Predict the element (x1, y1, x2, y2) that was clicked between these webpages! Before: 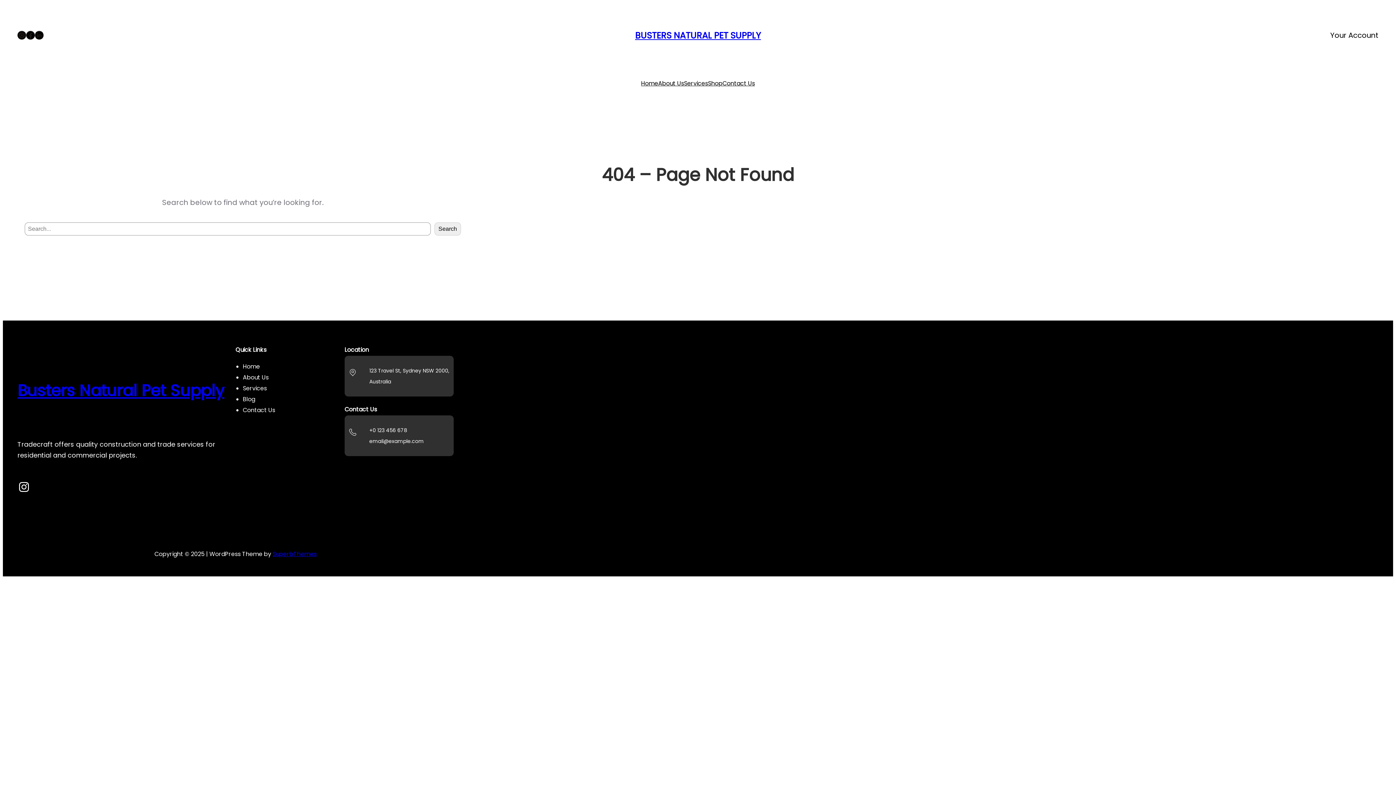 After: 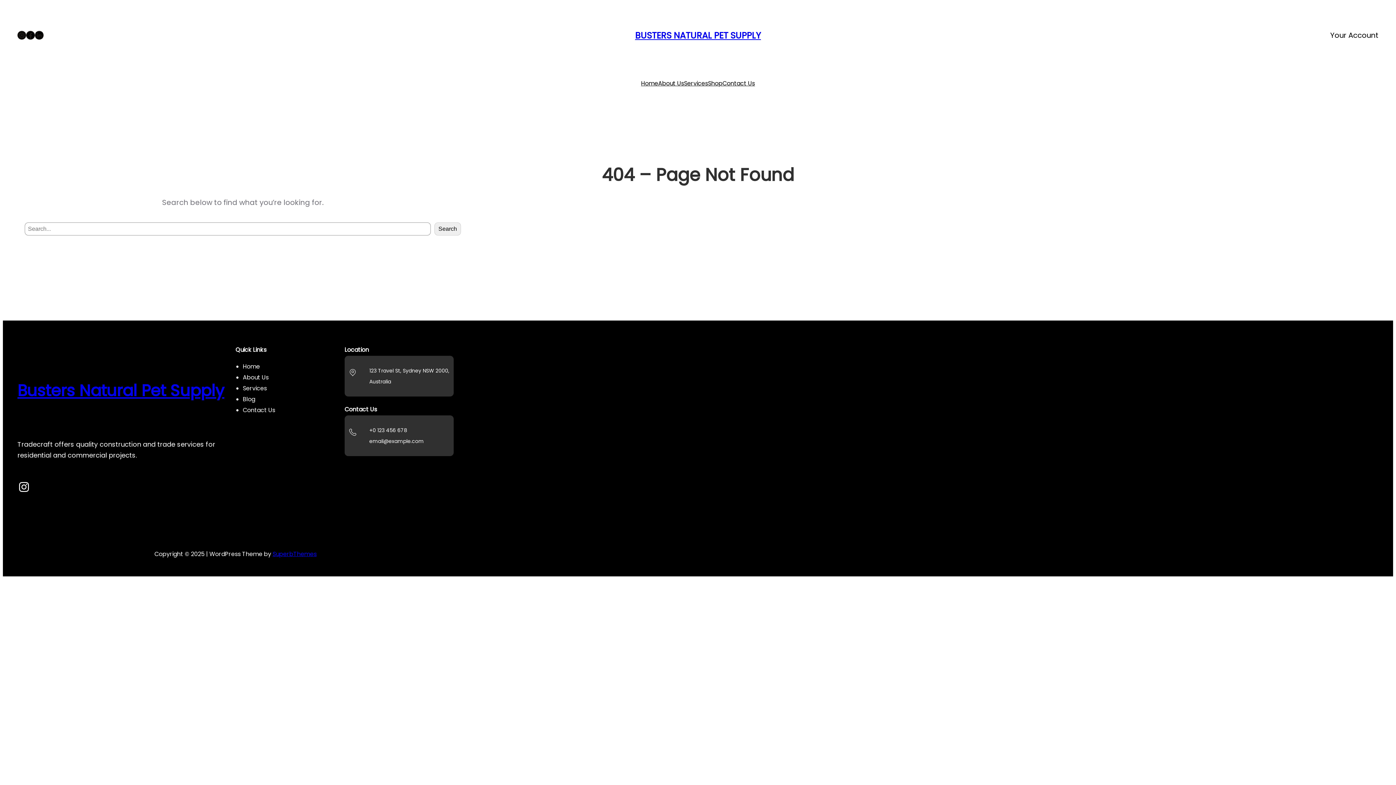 Action: label: Home bbox: (641, 78, 658, 89)